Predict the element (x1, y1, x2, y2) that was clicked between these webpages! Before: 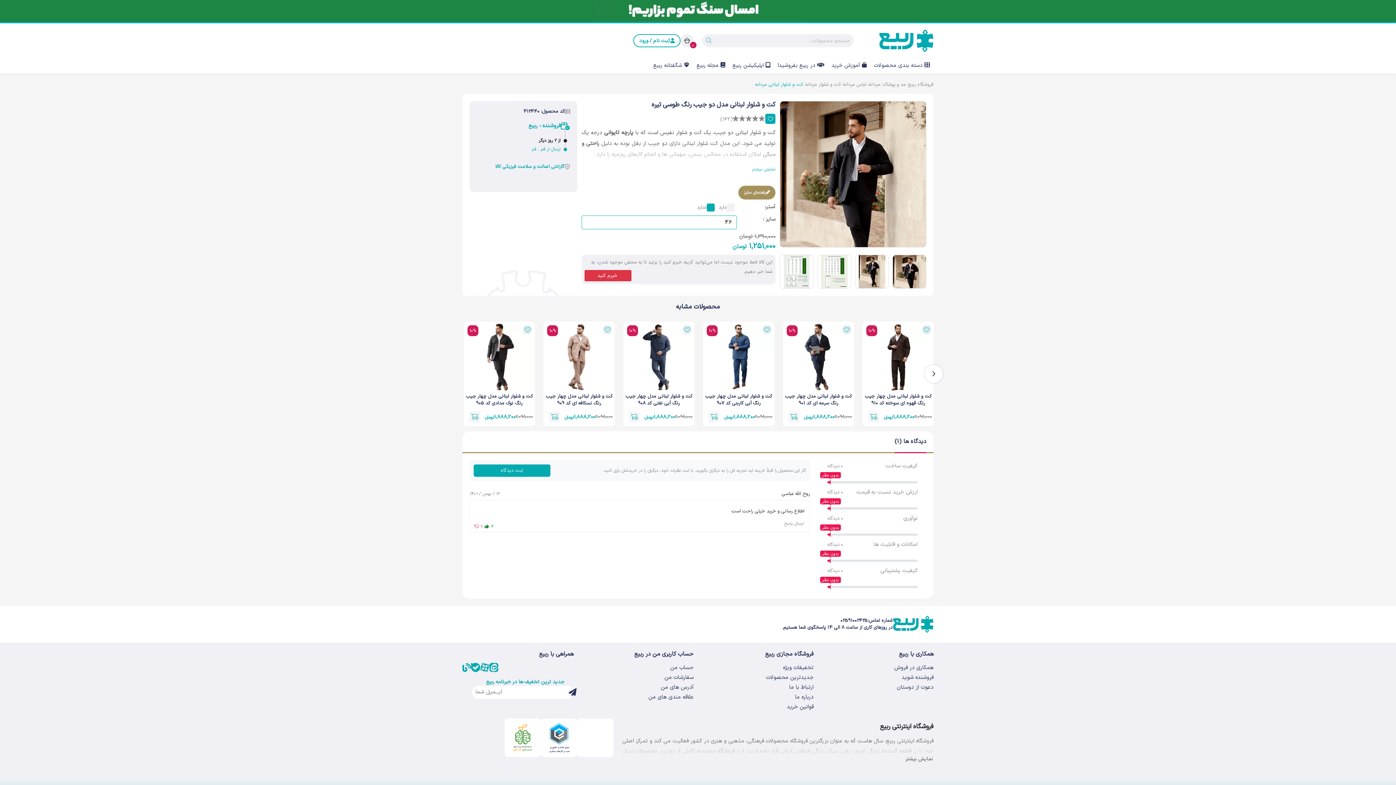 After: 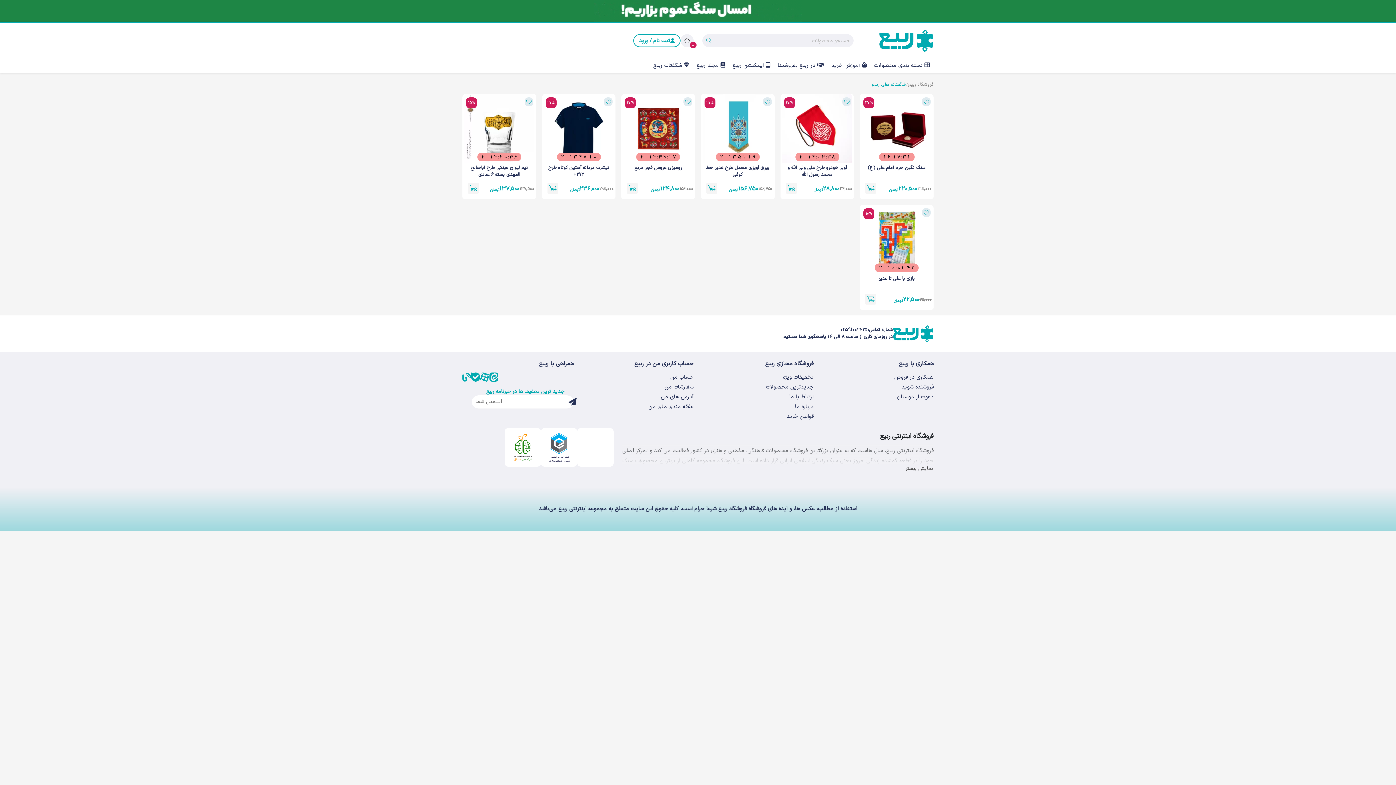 Action: label:  شگفتانه ربیع bbox: (649, 58, 693, 73)